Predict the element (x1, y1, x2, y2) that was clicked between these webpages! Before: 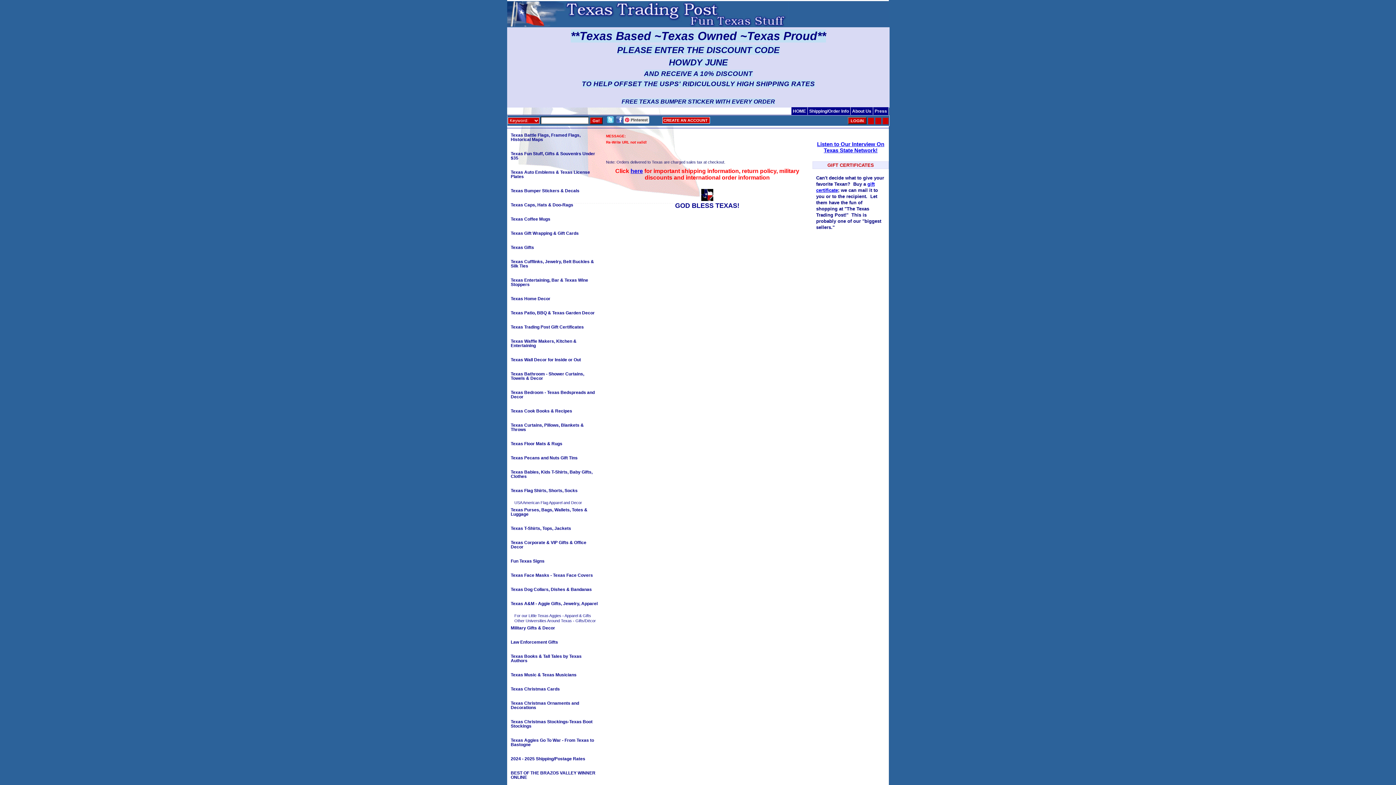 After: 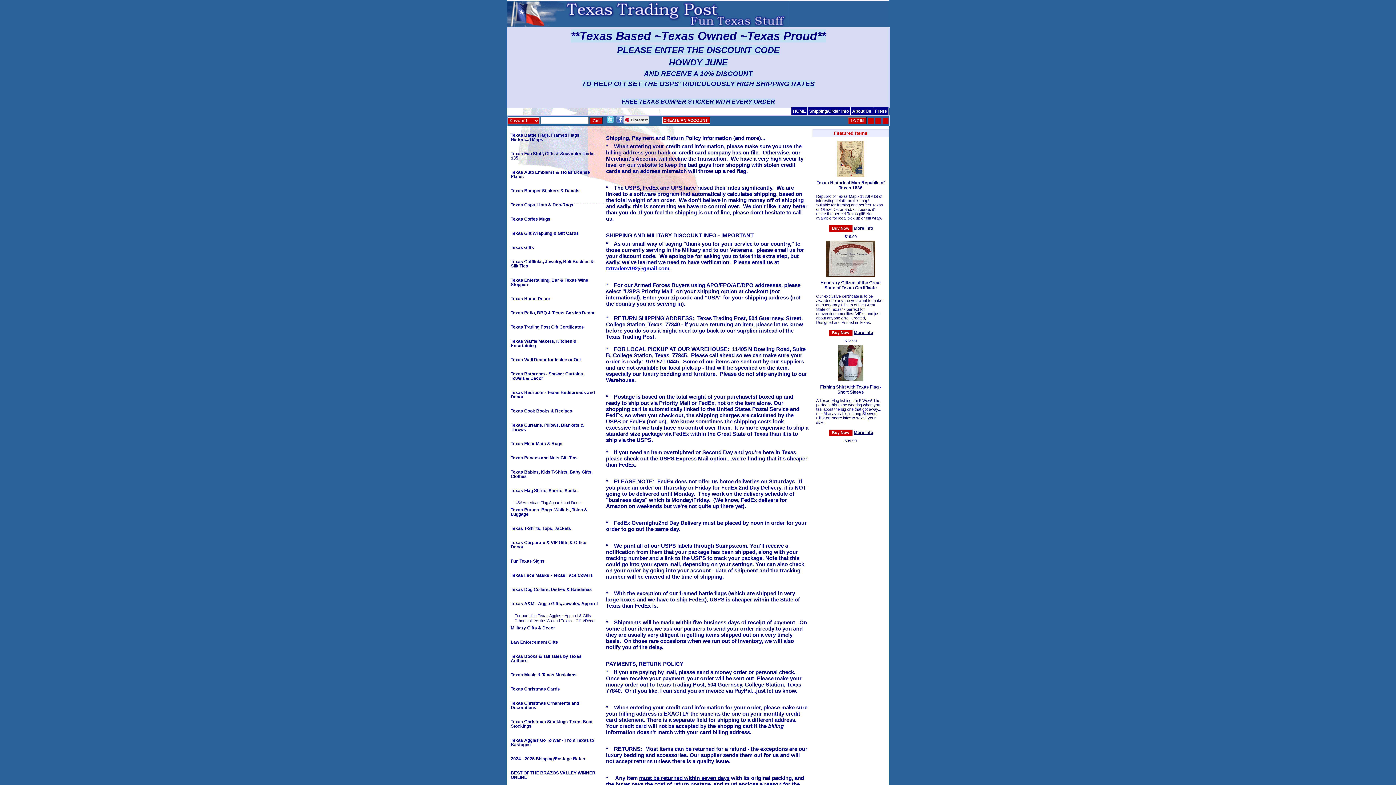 Action: bbox: (630, 168, 643, 174) label: here